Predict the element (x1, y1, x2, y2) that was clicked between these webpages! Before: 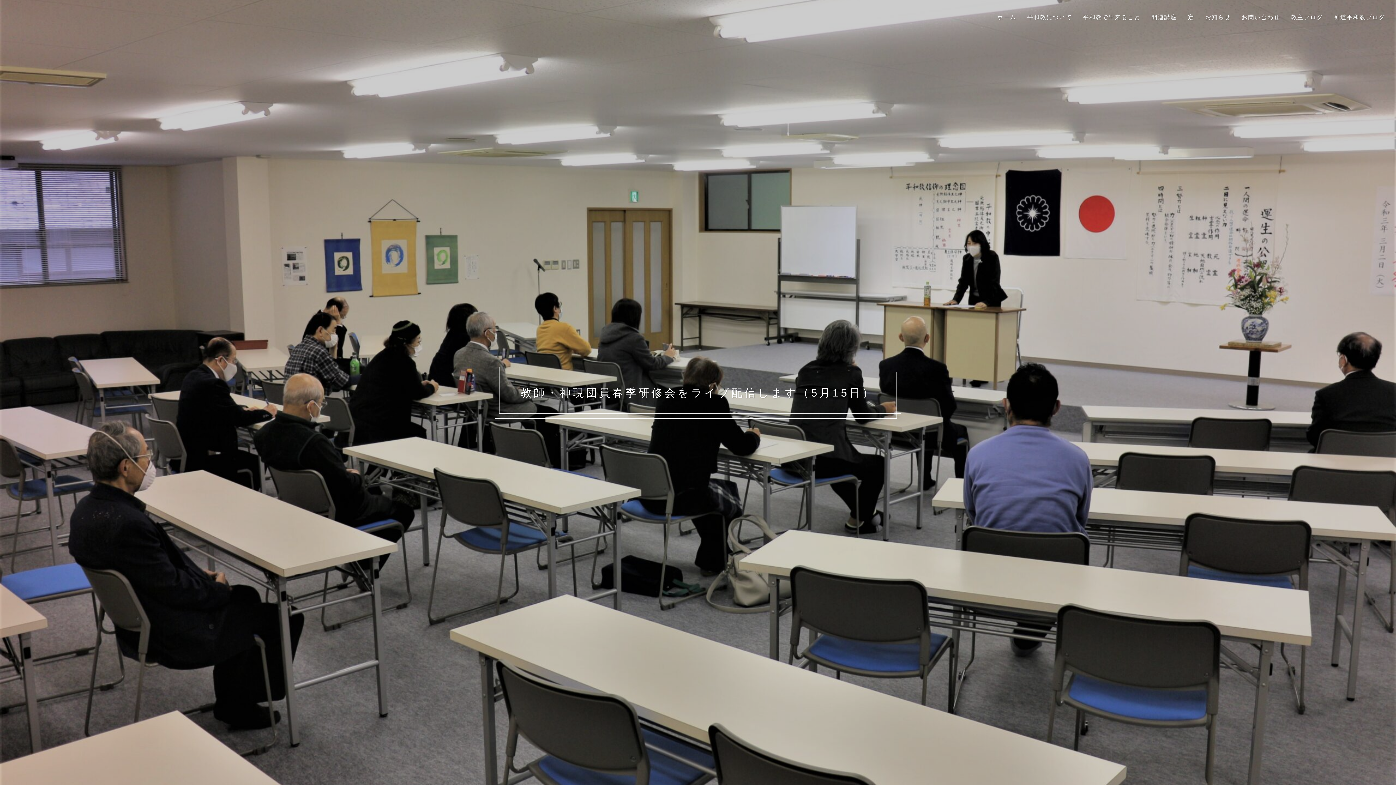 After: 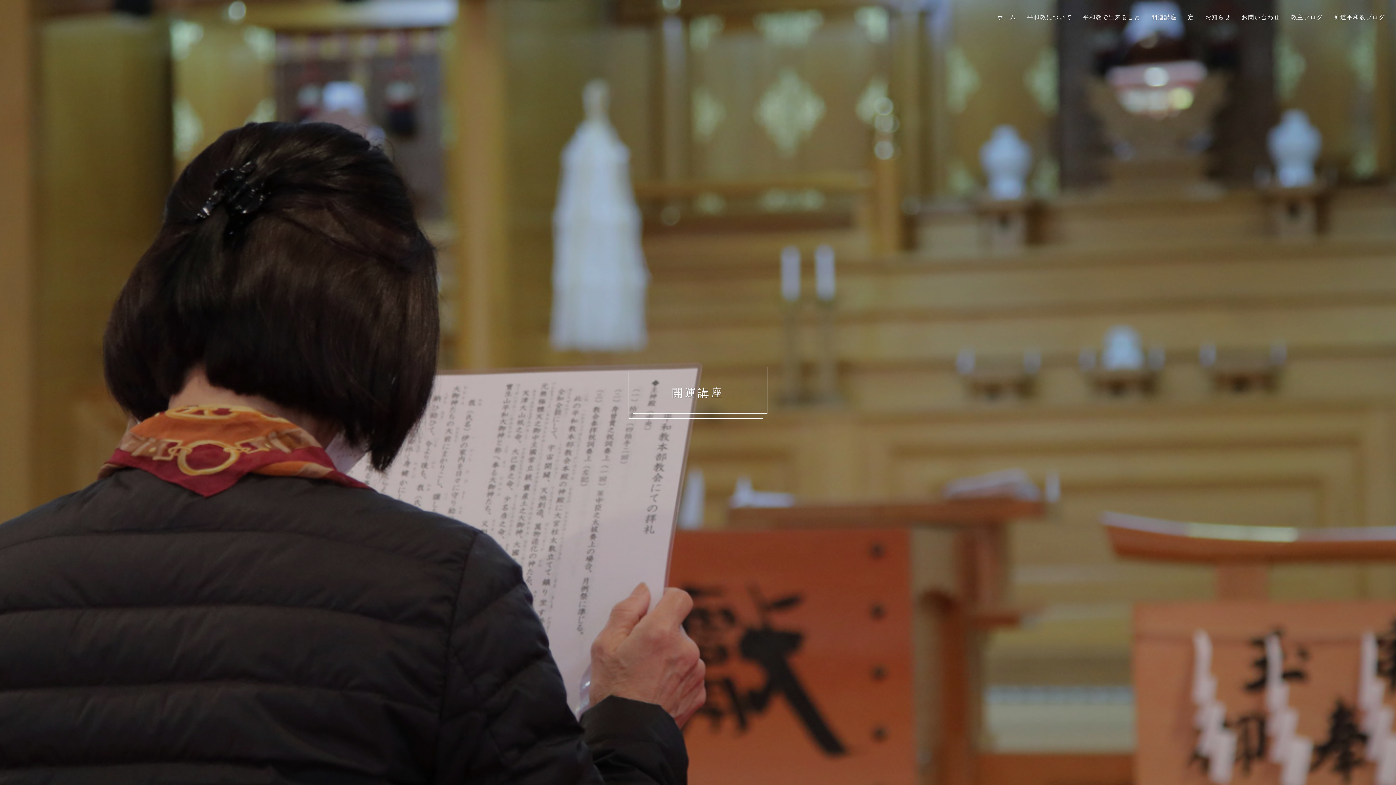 Action: bbox: (1151, 14, 1177, 20) label: 開運講座